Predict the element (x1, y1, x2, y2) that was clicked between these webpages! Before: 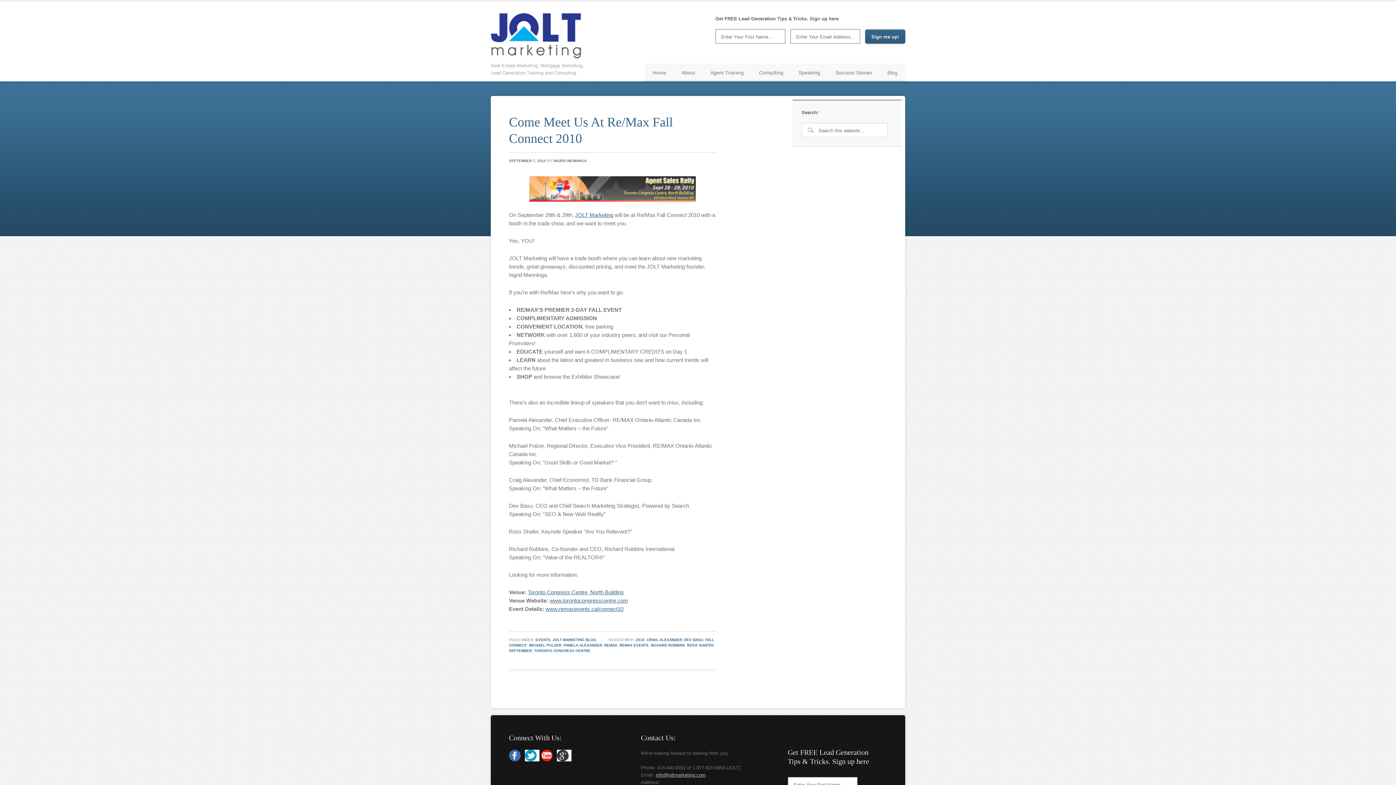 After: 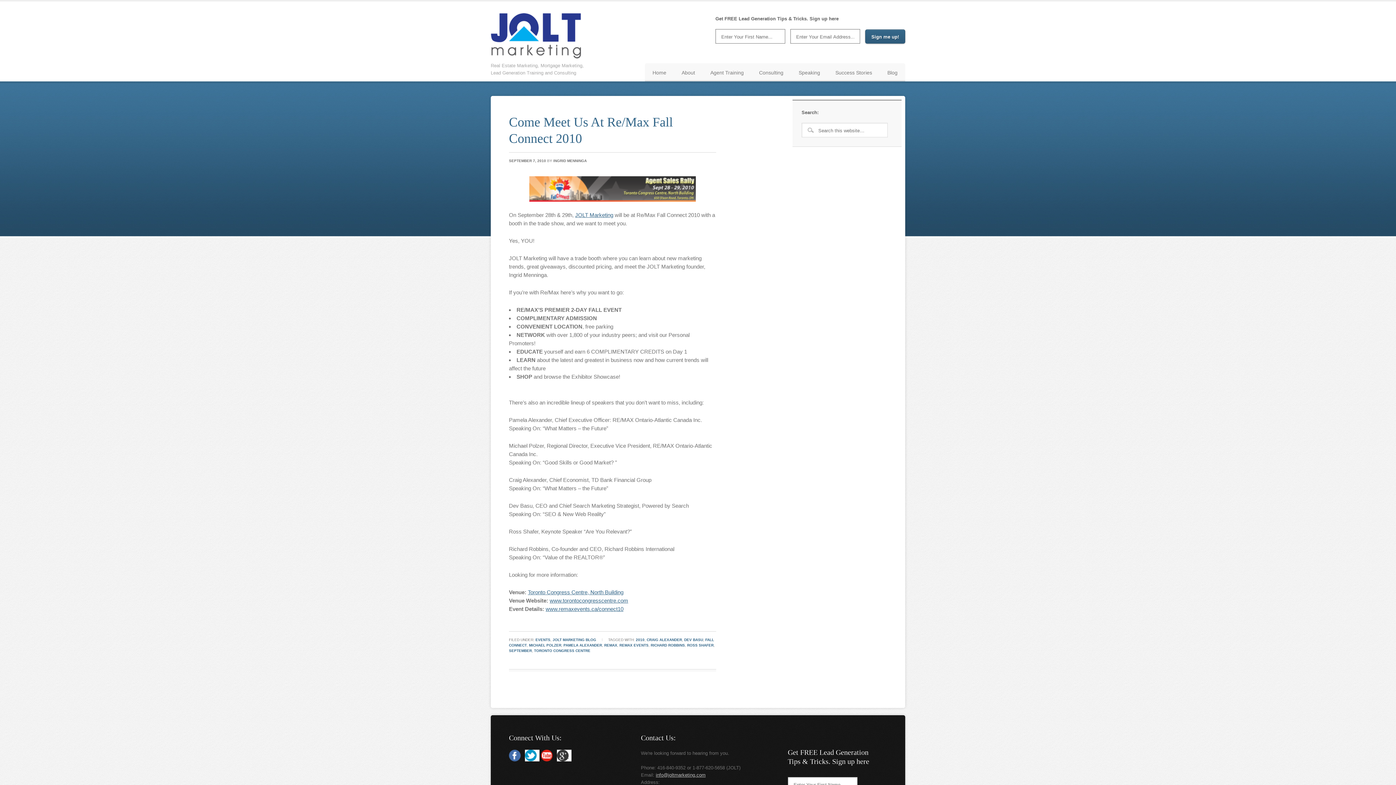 Action: bbox: (646, 638, 682, 642) label: CRAIG ALEXANDER